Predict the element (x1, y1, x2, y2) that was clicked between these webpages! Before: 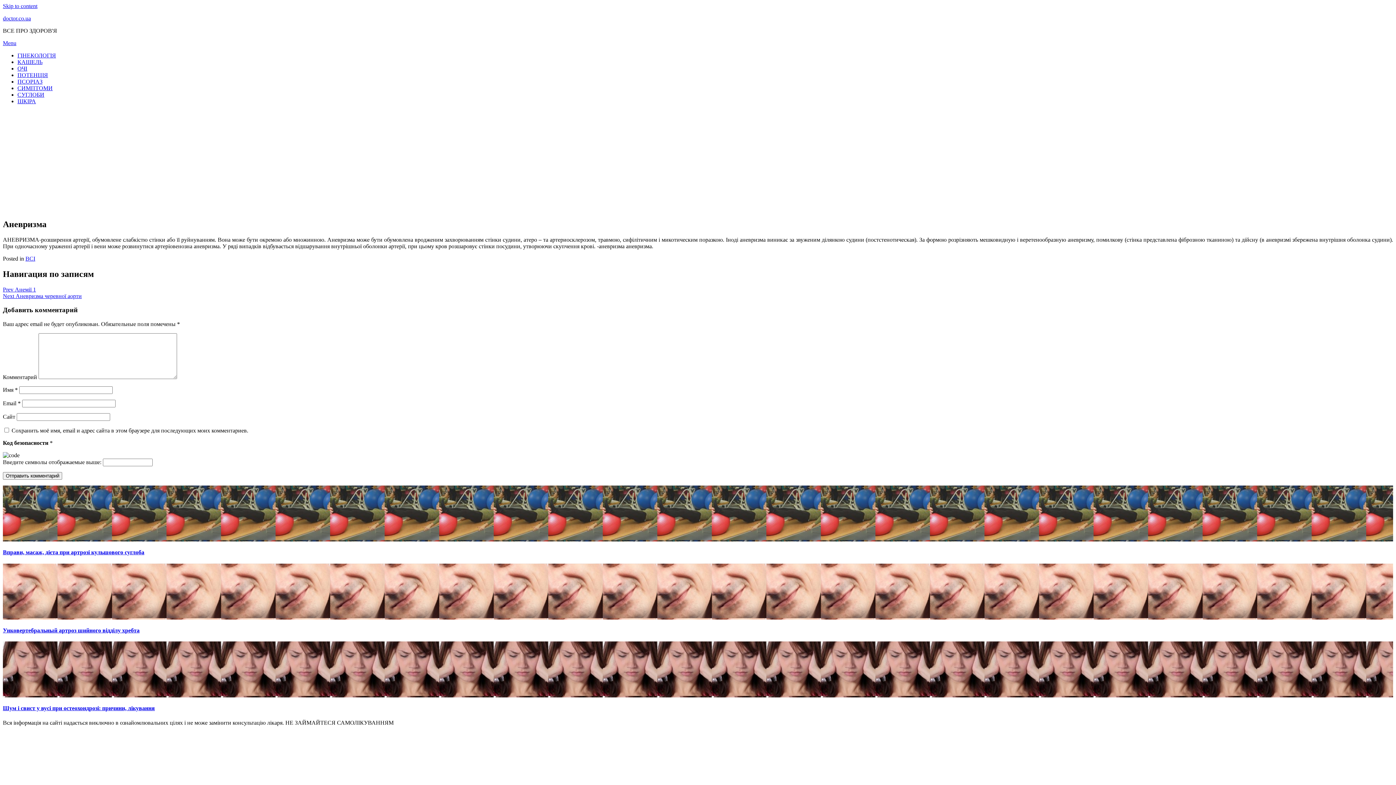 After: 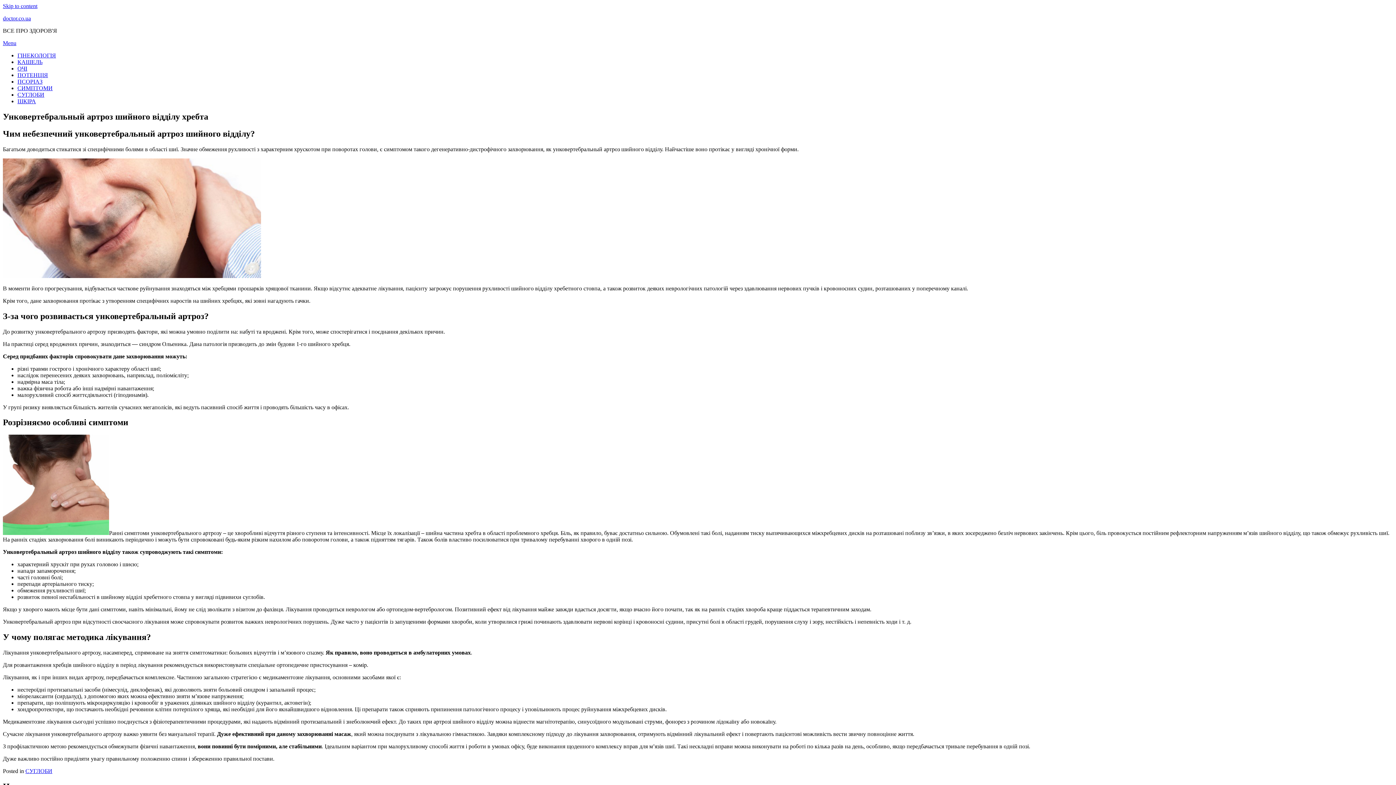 Action: bbox: (2, 613, 57, 619)